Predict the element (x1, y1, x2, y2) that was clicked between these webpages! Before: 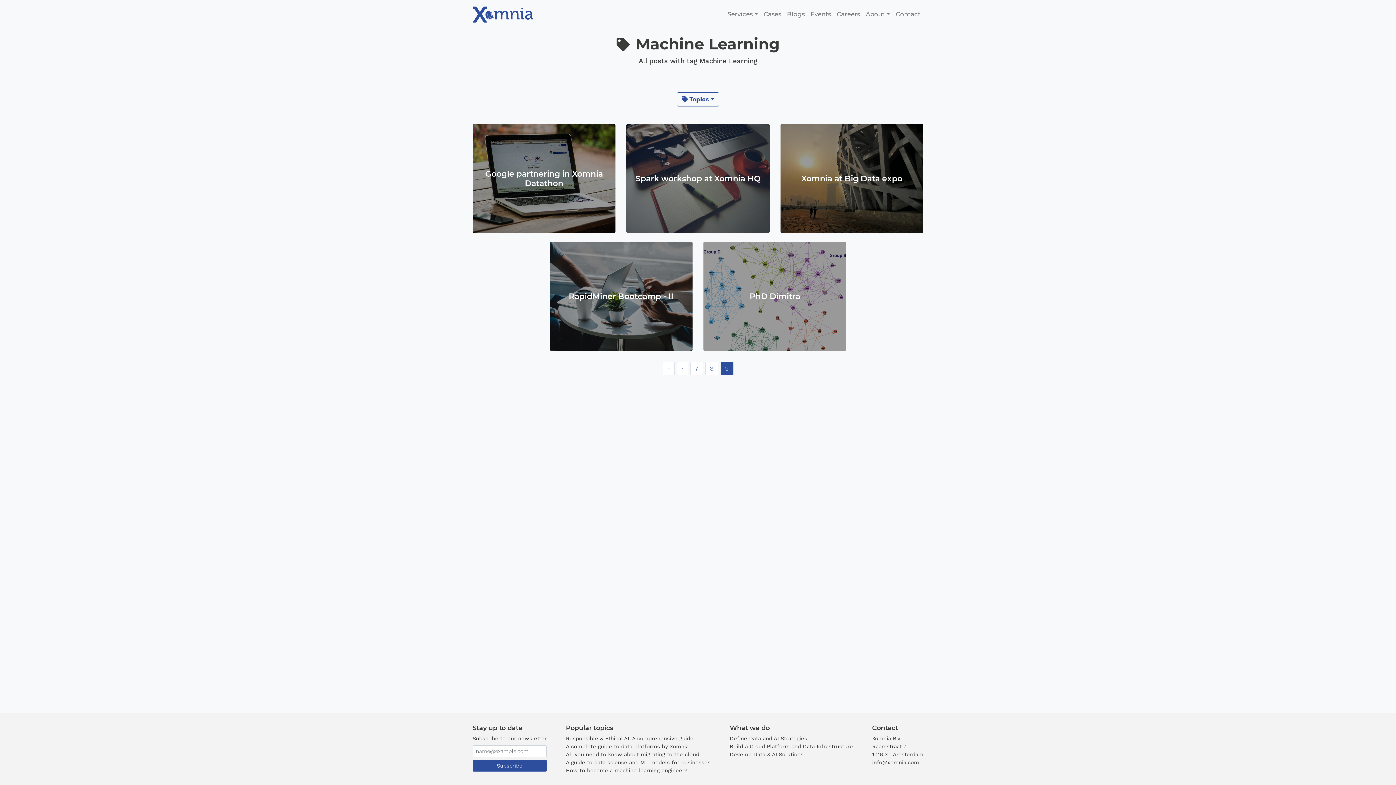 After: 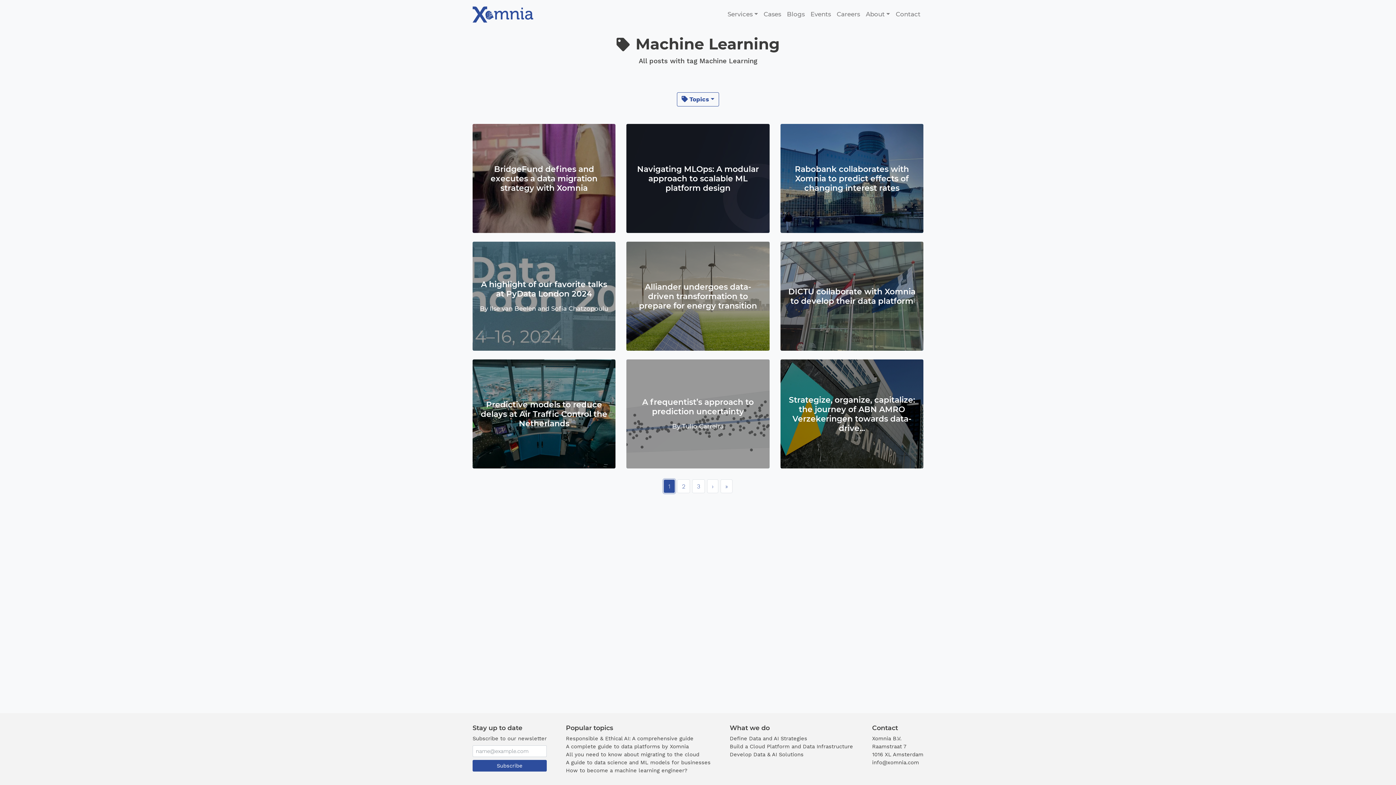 Action: label: Go to first page bbox: (662, 361, 674, 375)